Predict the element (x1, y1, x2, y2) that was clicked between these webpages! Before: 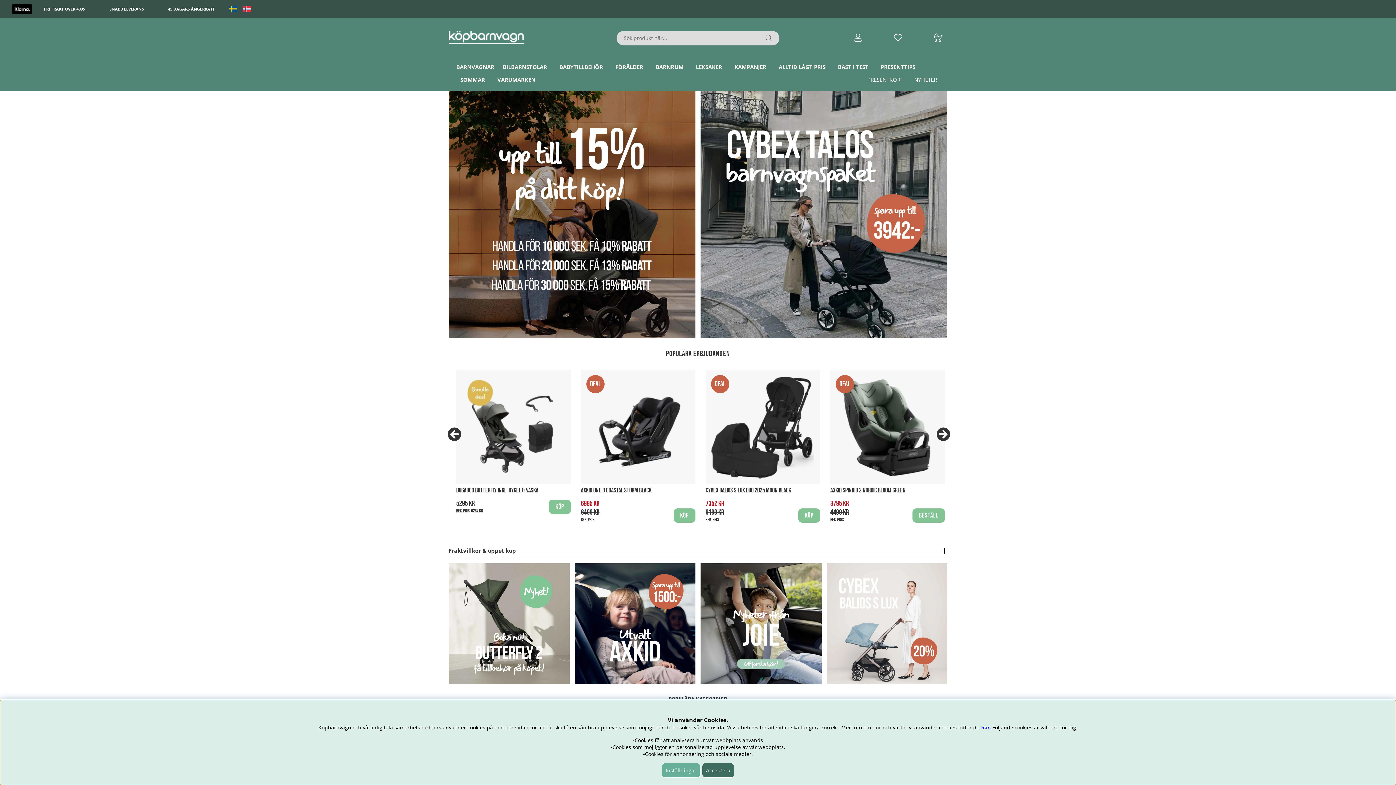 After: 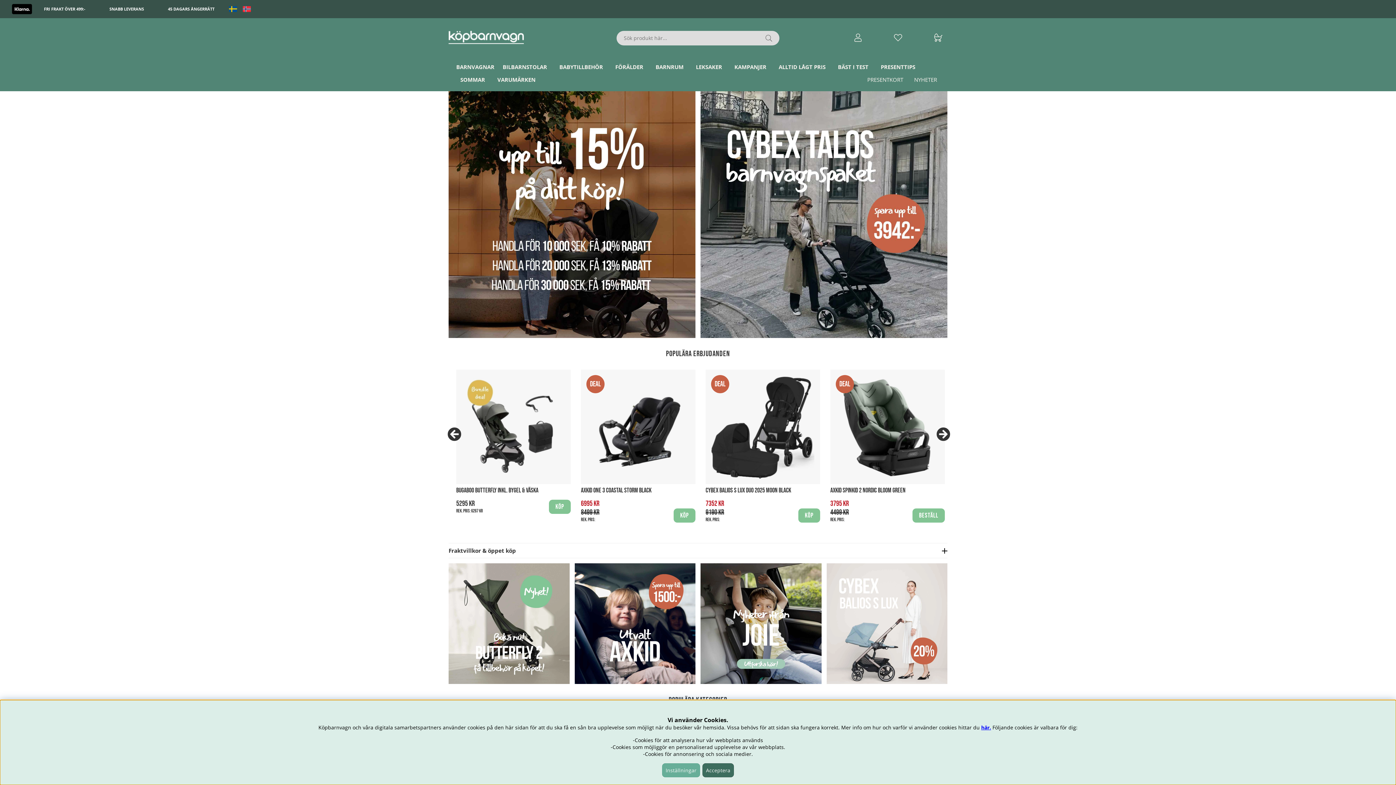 Action: bbox: (448, 38, 524, 45)